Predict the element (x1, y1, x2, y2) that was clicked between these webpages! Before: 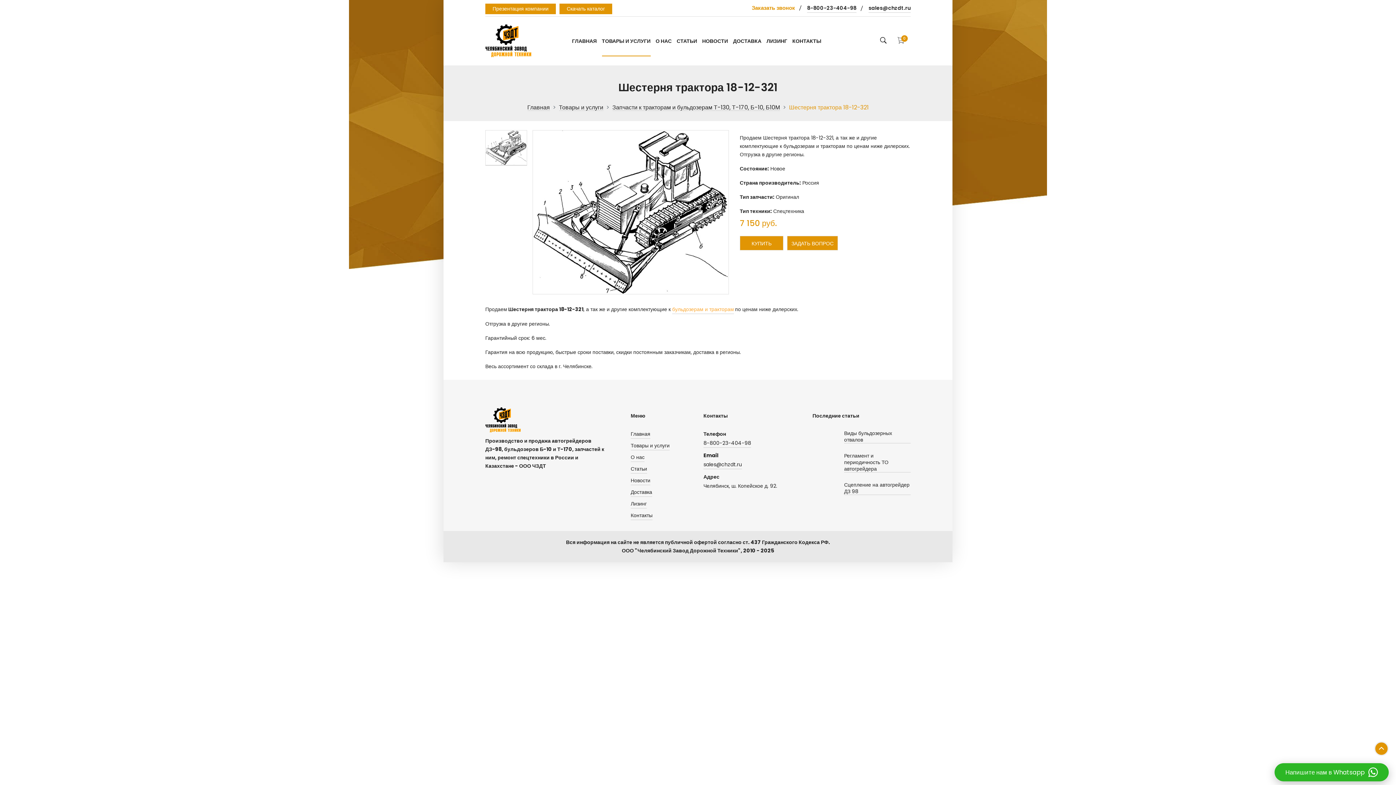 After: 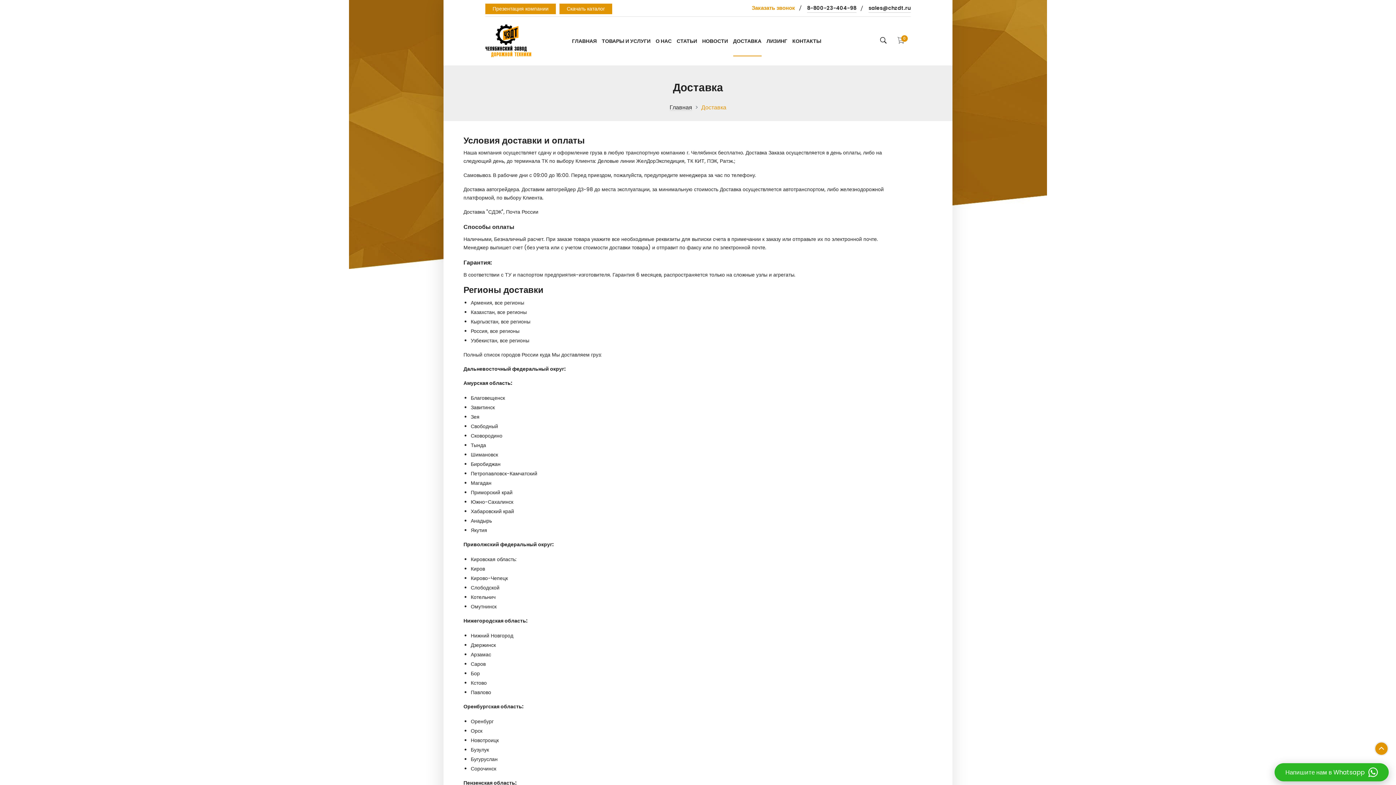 Action: label: Доставка bbox: (630, 488, 652, 497)